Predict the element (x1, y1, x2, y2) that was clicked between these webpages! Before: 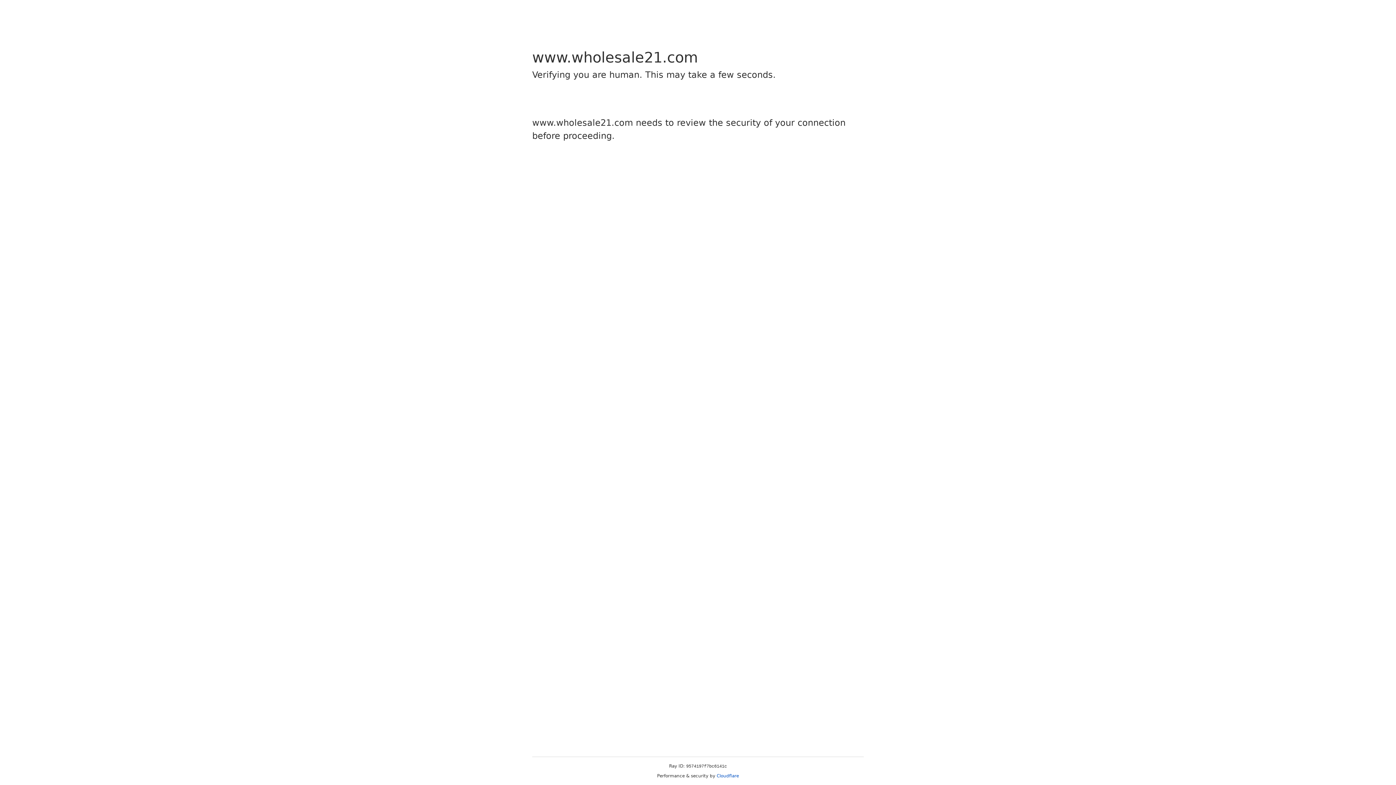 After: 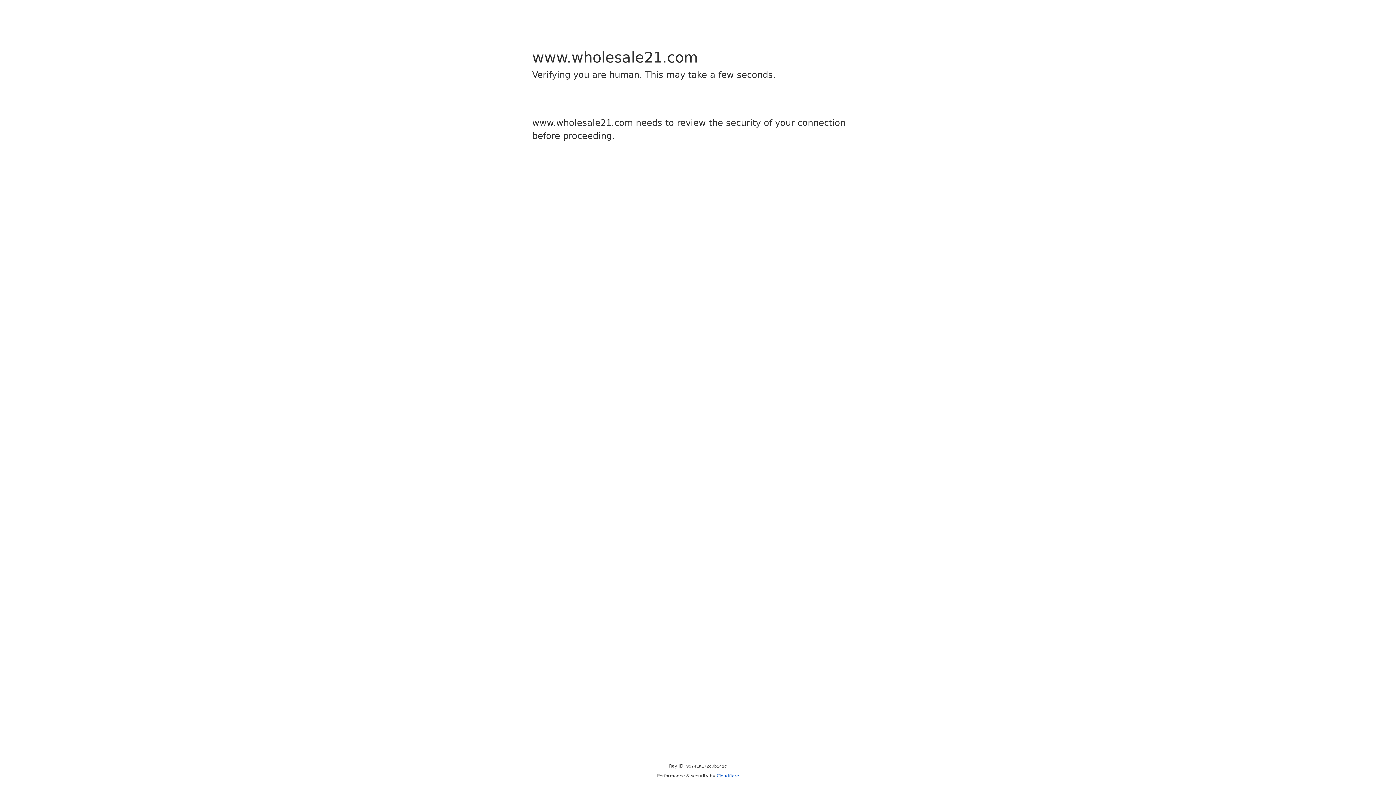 Action: bbox: (716, 773, 739, 778) label: Cloudflare